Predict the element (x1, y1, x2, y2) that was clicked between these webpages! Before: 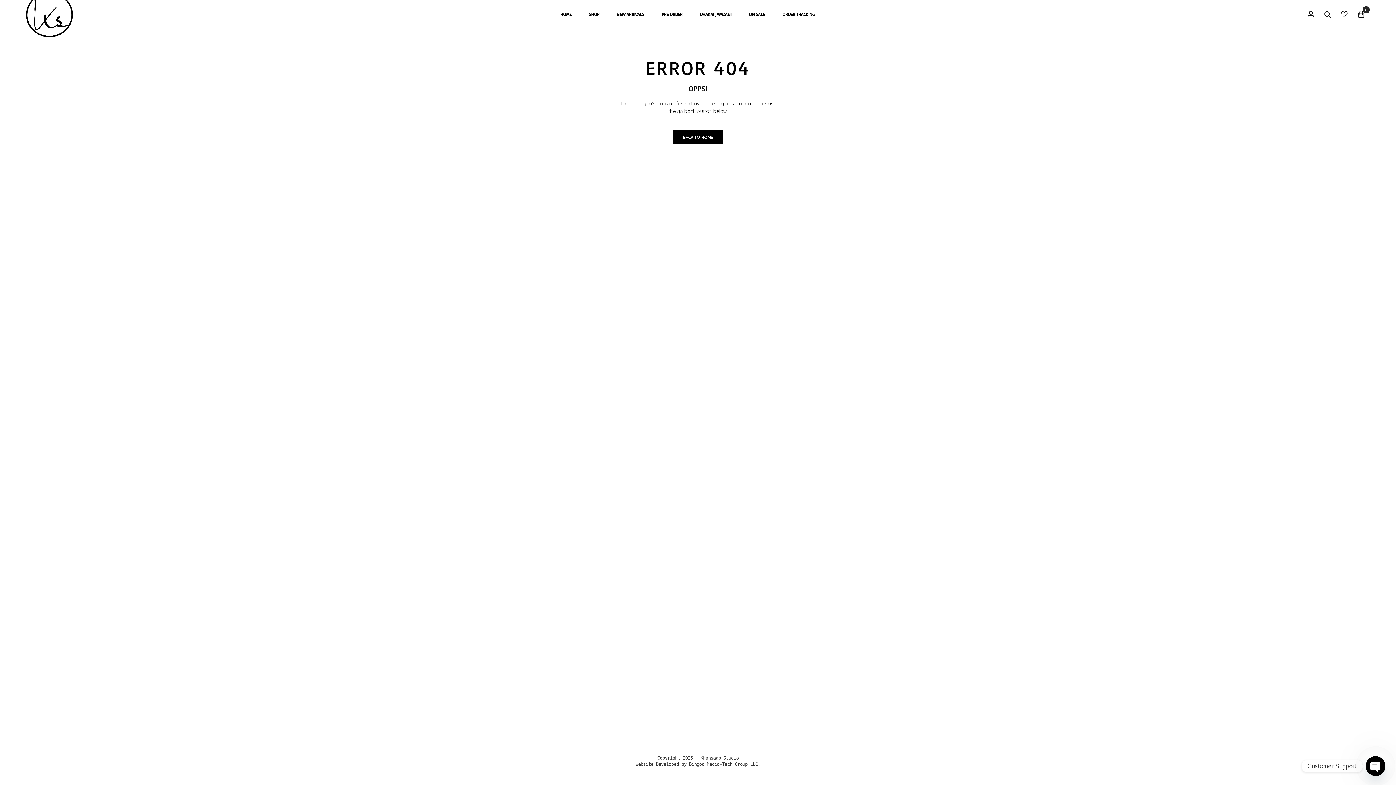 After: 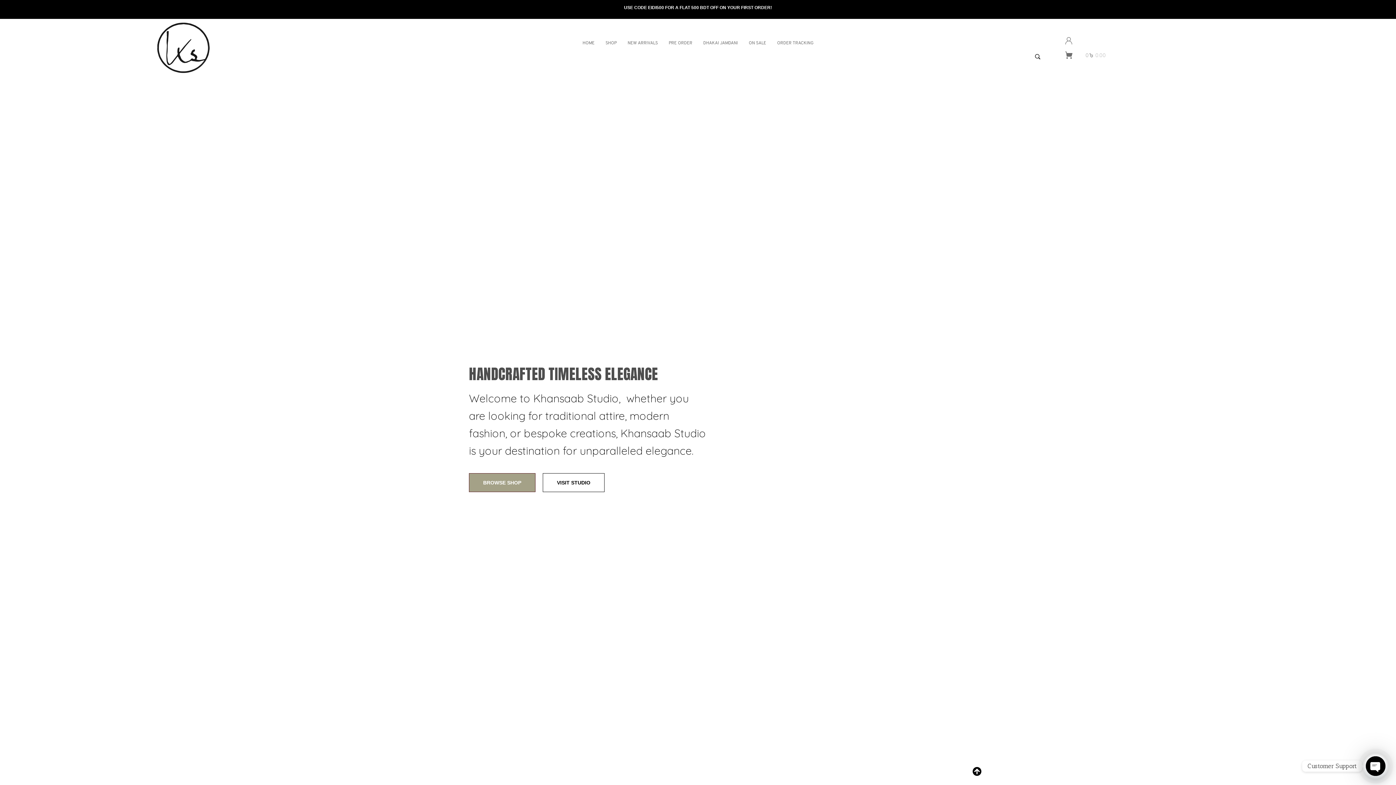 Action: bbox: (25, 10, 72, 17)